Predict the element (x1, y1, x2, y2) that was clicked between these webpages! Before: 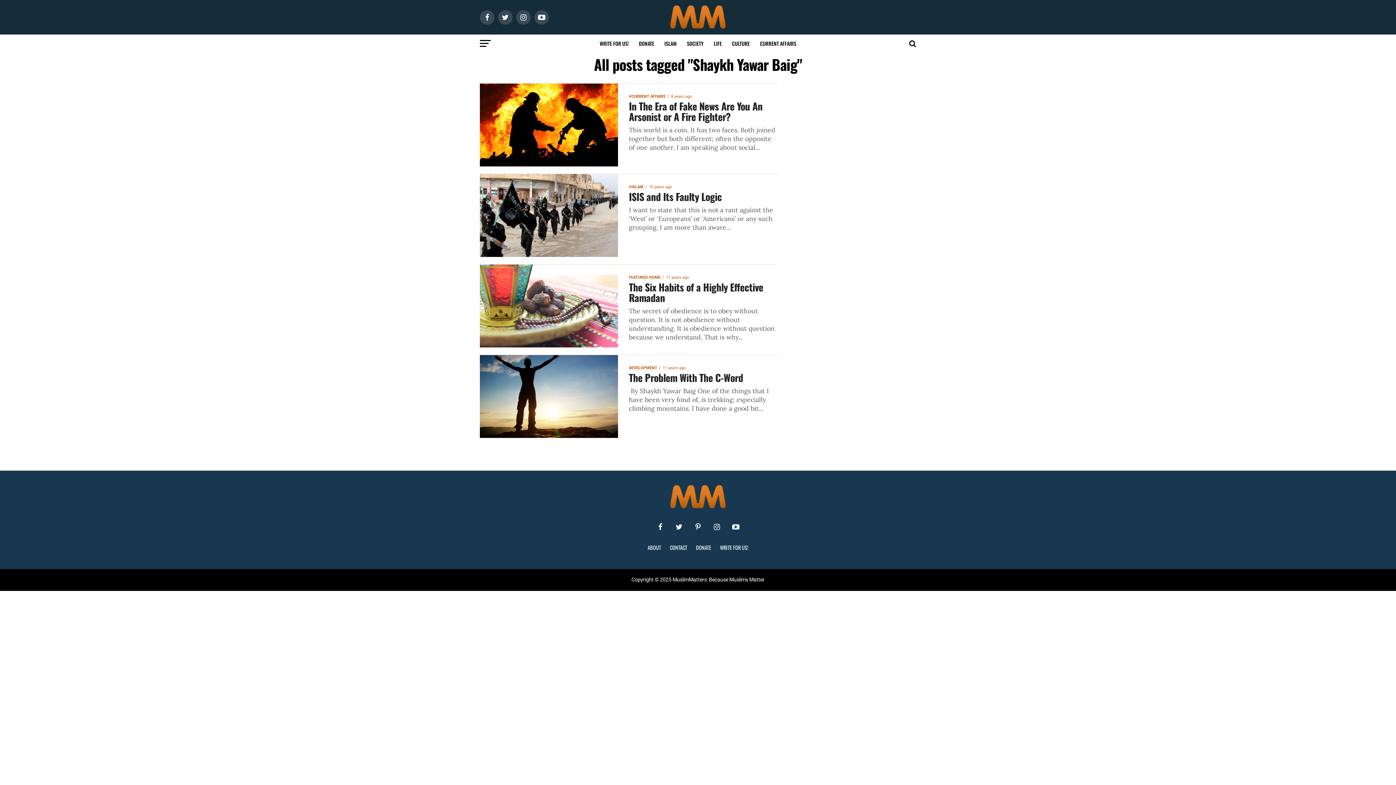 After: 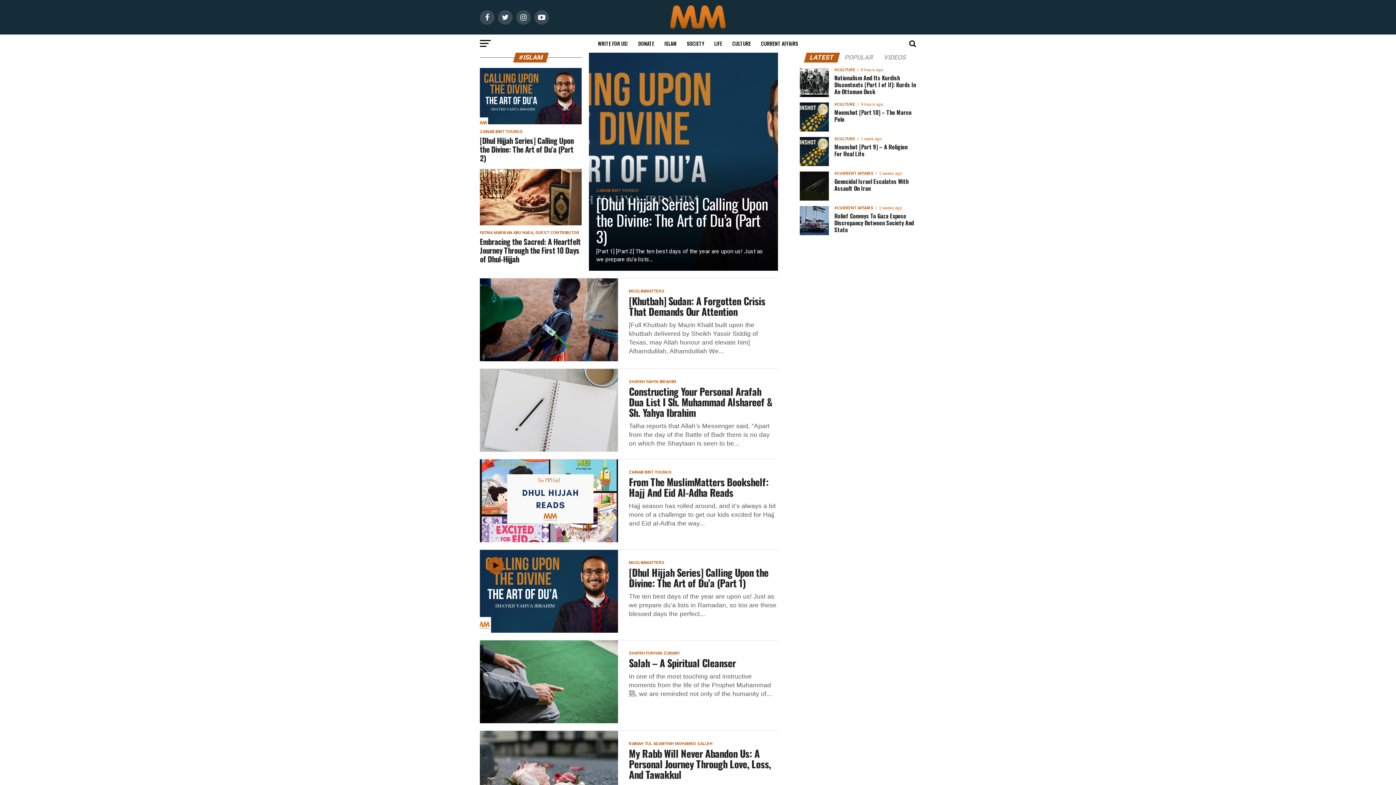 Action: bbox: (660, 34, 681, 52) label: ISLAM